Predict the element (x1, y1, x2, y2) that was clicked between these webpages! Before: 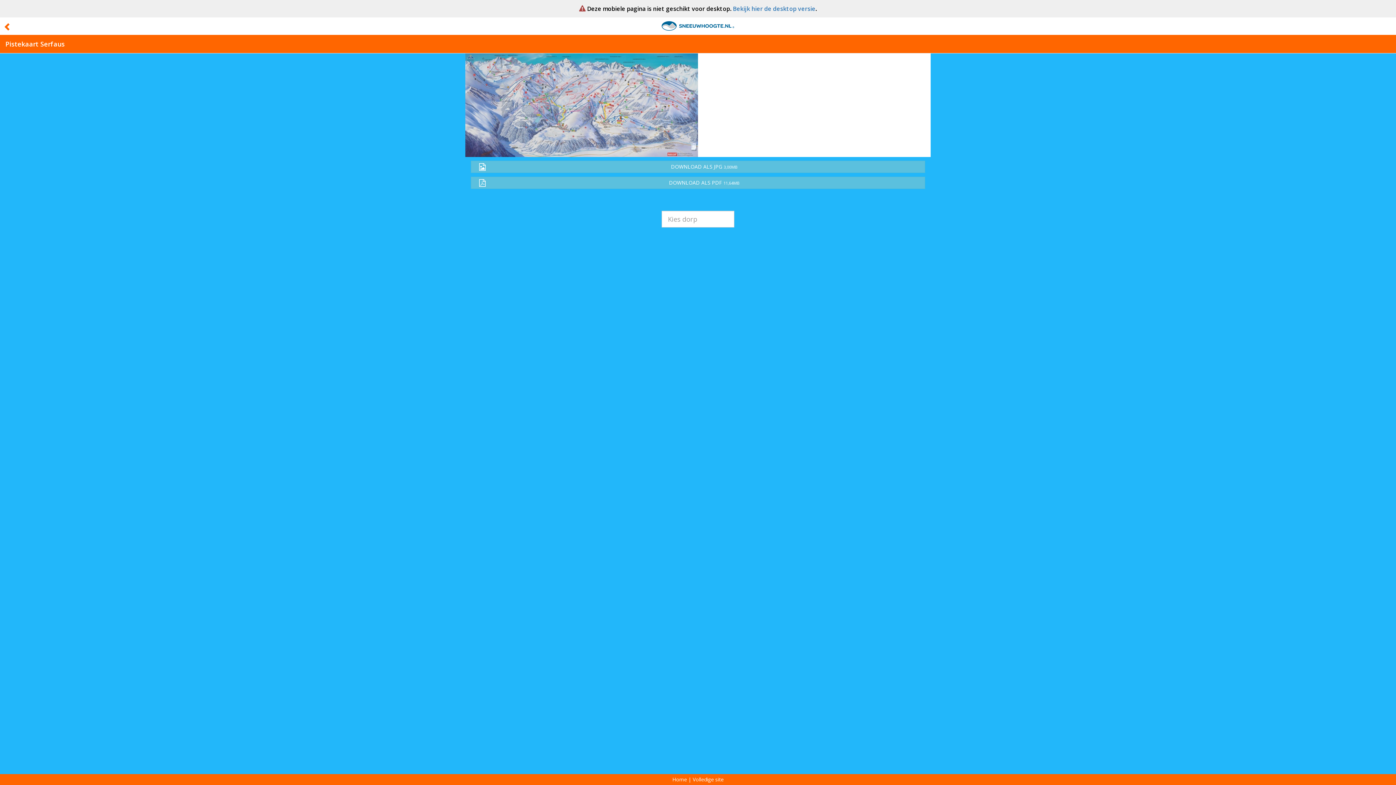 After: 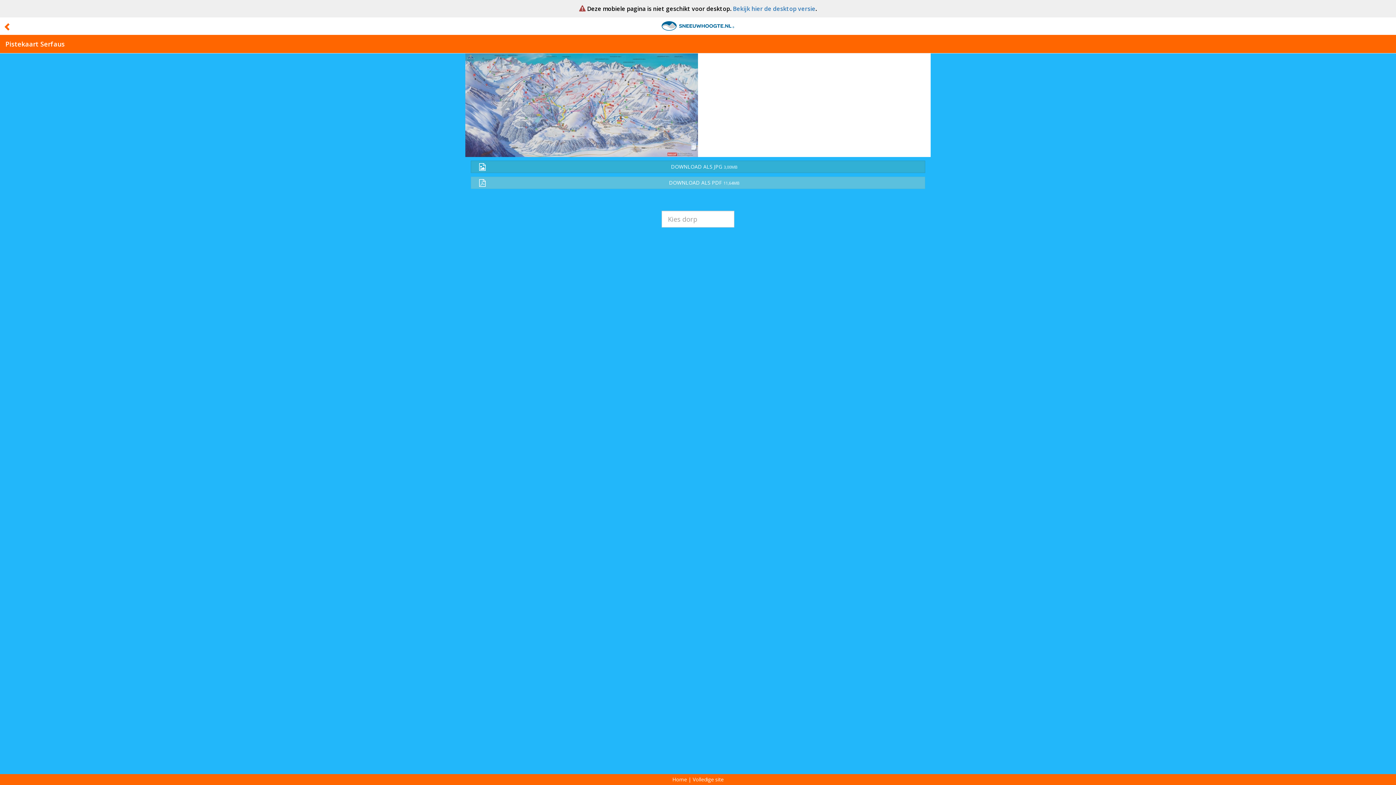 Action: label: DOWNLOAD ALS JPG 3,00MB bbox: (470, 160, 925, 173)